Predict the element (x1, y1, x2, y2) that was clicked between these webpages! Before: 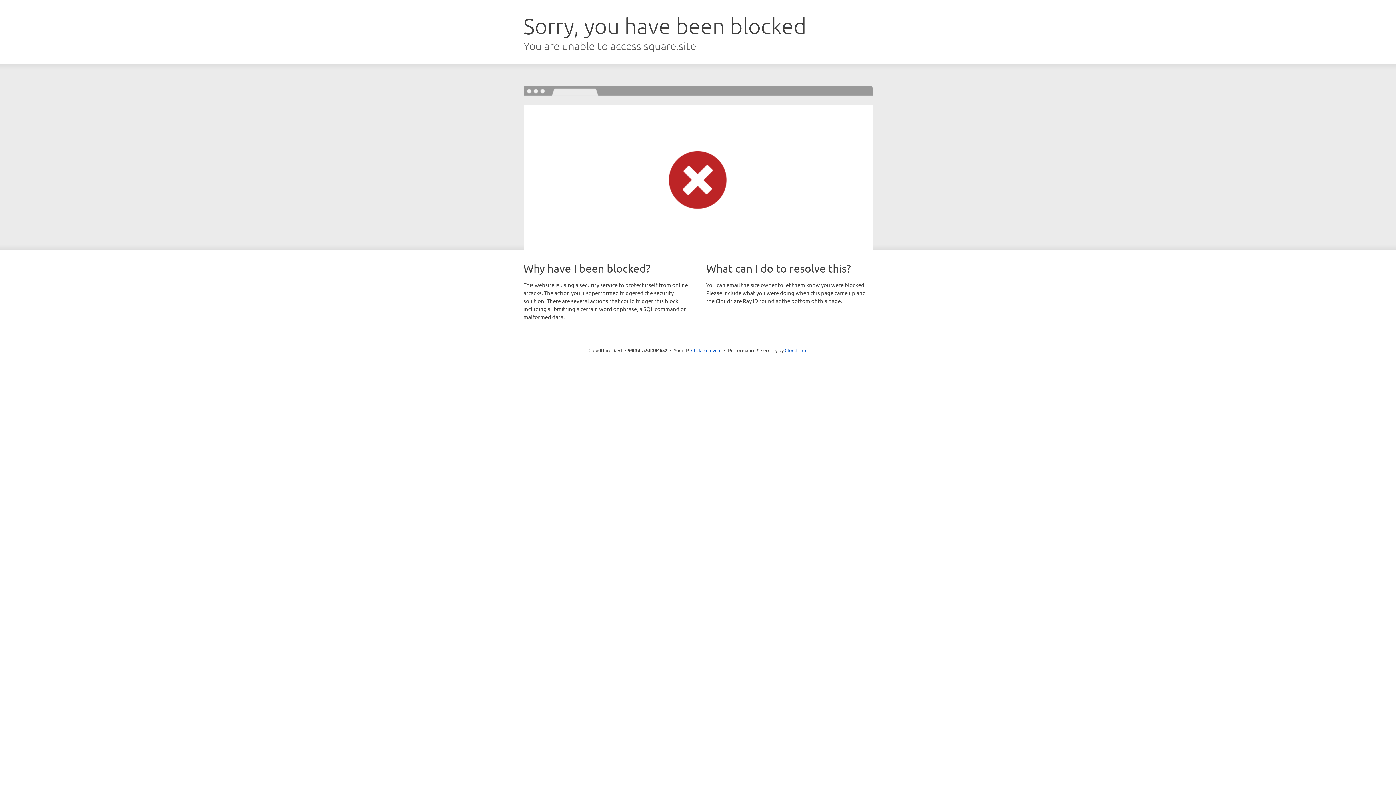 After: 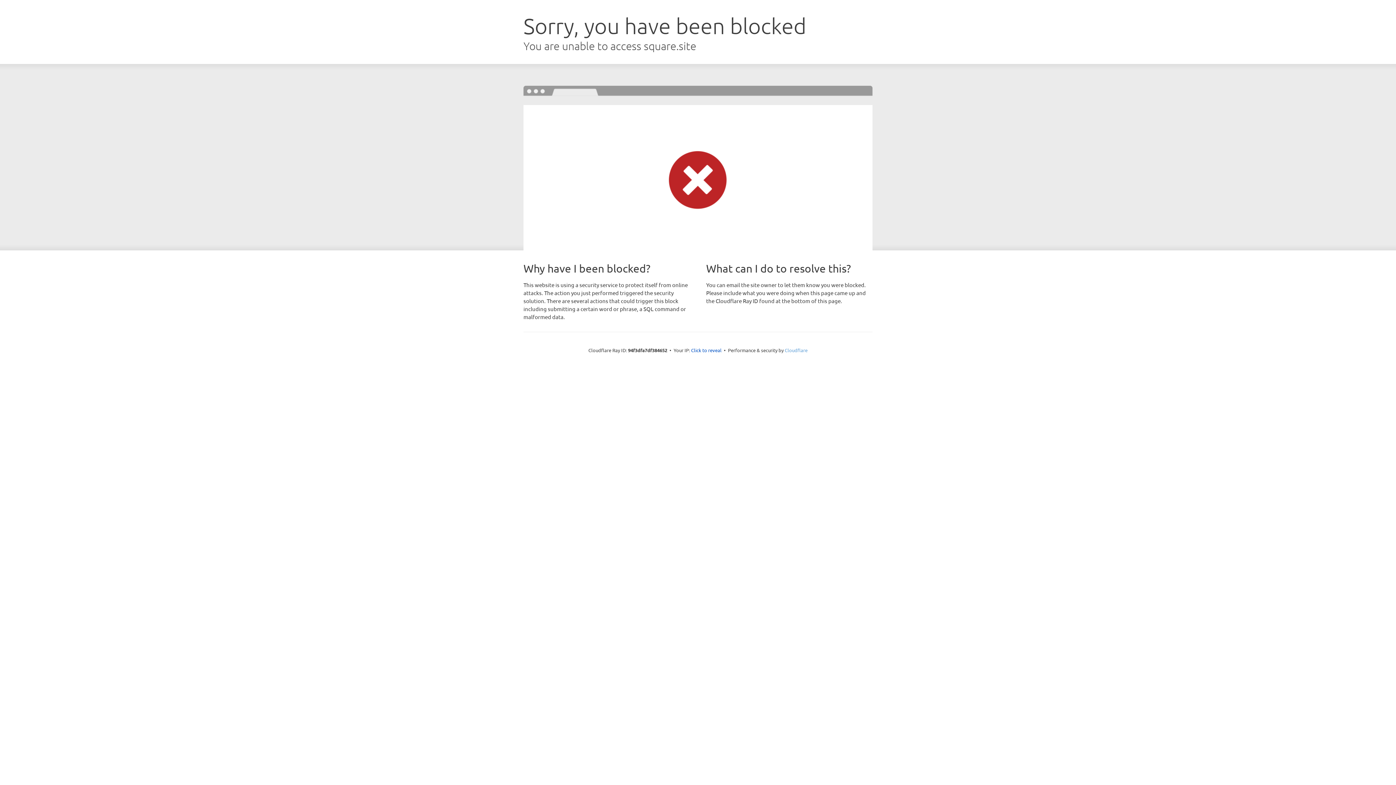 Action: bbox: (784, 347, 807, 353) label: Cloudflare